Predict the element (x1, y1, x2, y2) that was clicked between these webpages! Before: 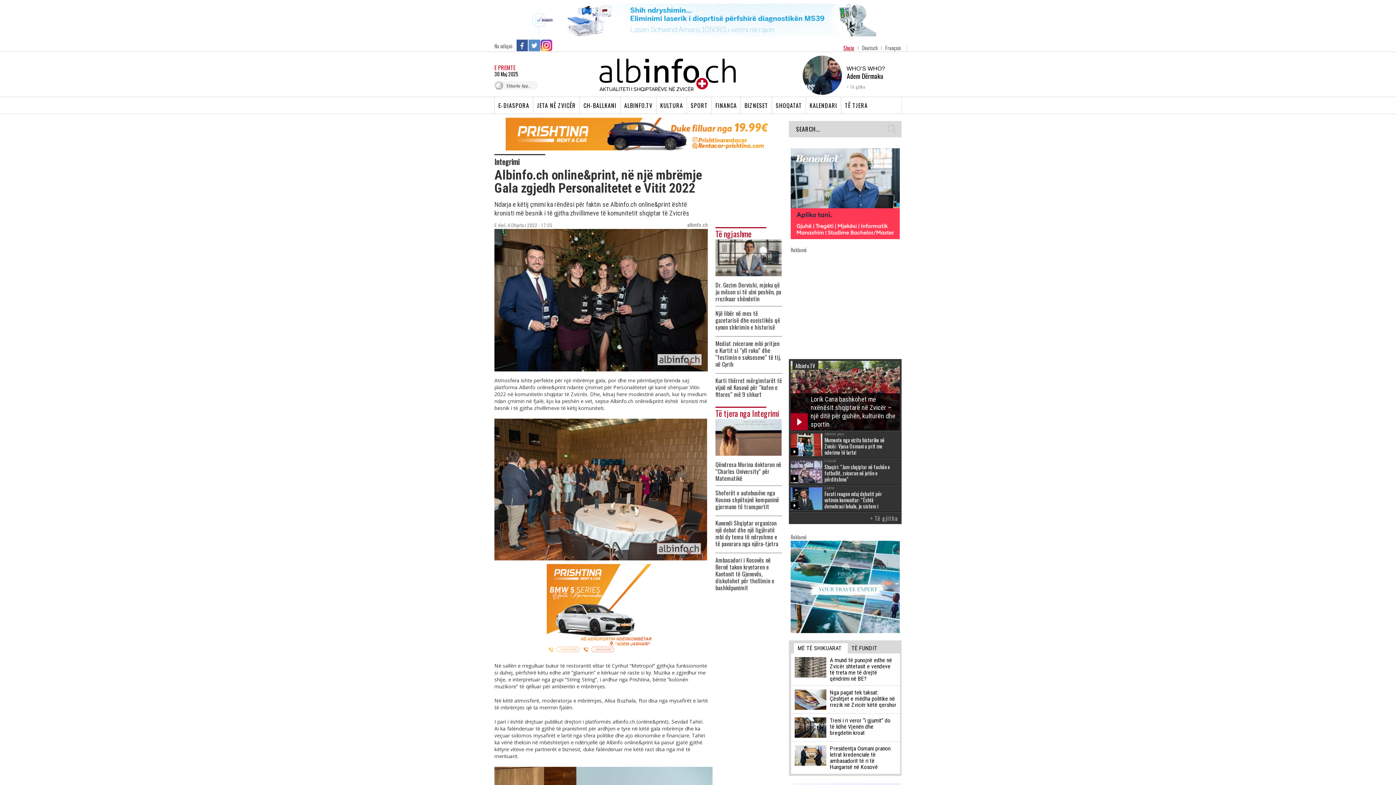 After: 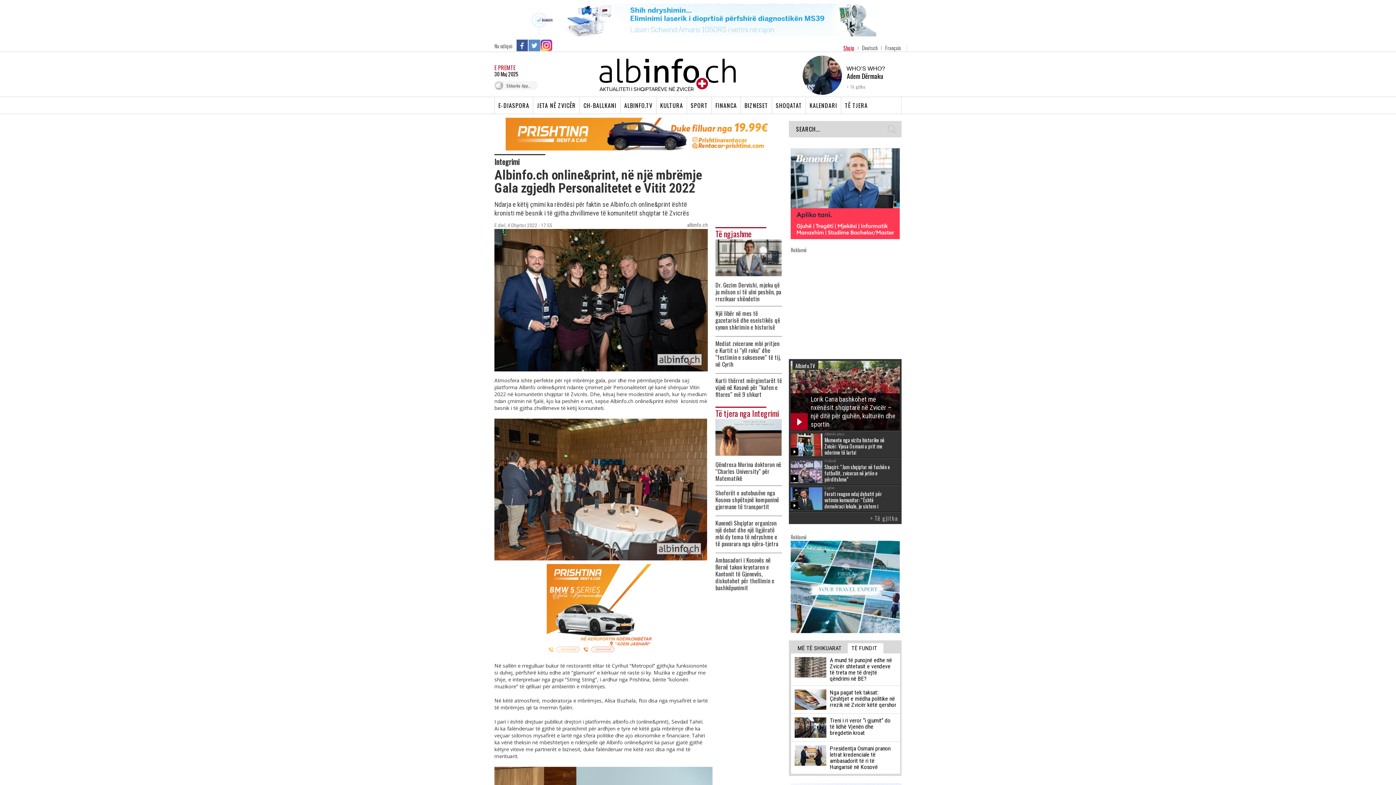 Action: label: TË FUNDIT bbox: (848, 643, 883, 653)